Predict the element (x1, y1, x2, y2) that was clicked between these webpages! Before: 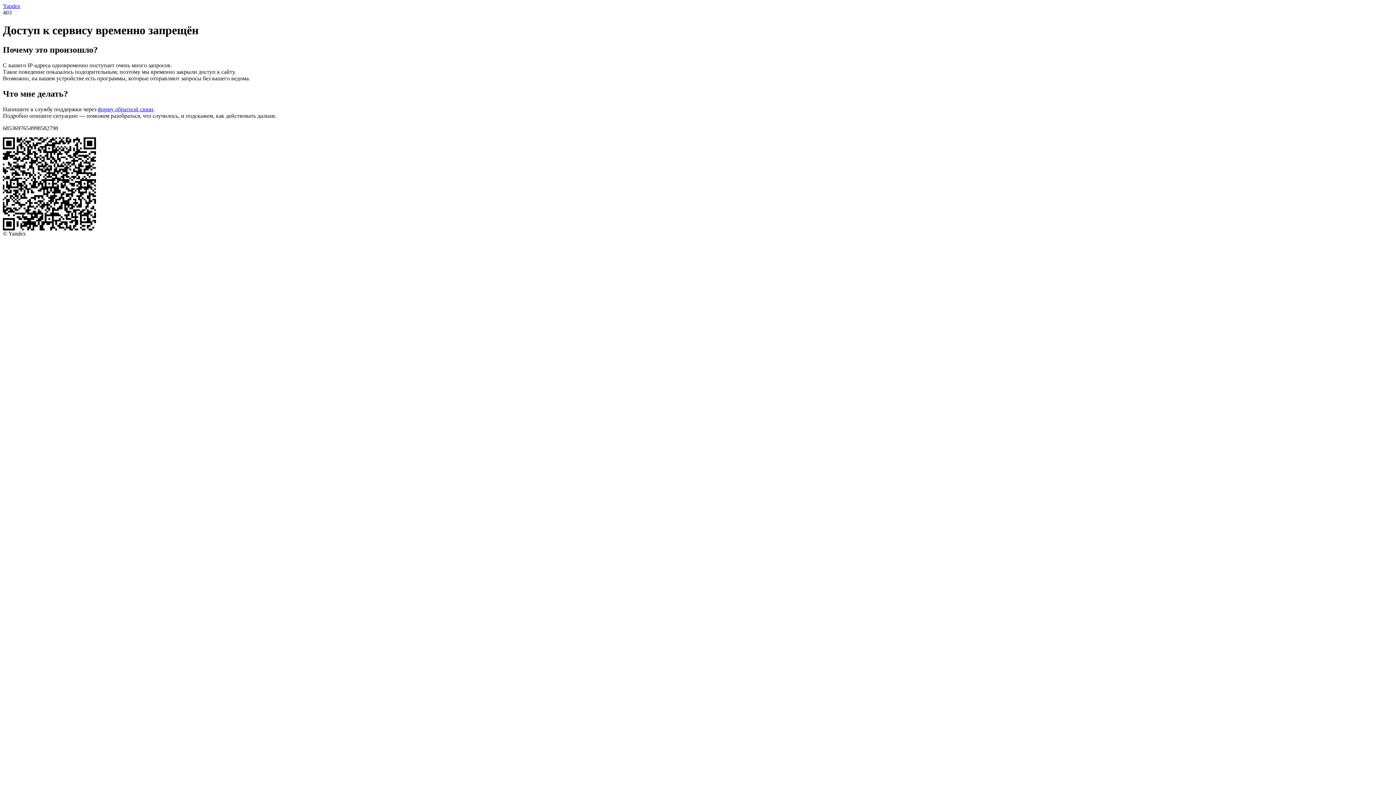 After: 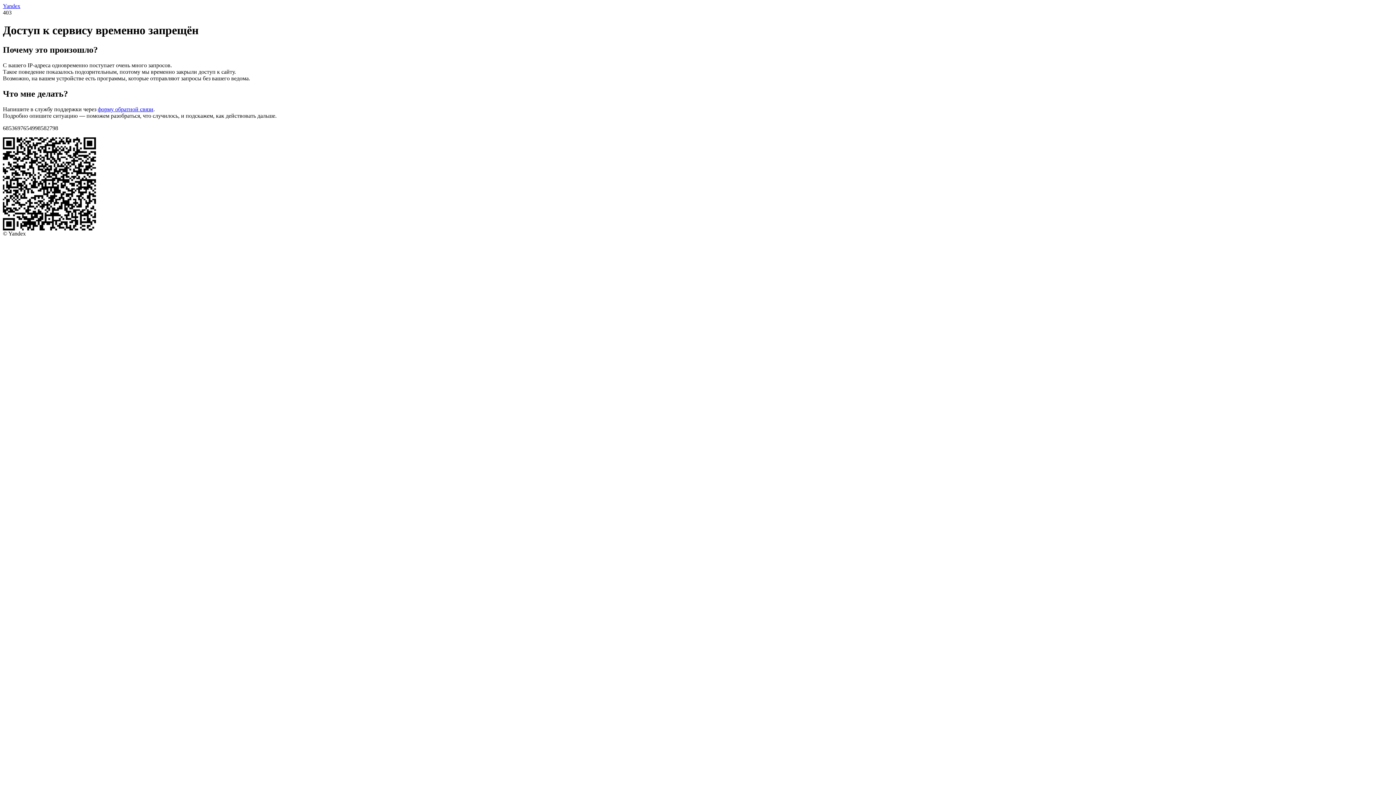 Action: bbox: (2, 2, 20, 9) label: Yandex